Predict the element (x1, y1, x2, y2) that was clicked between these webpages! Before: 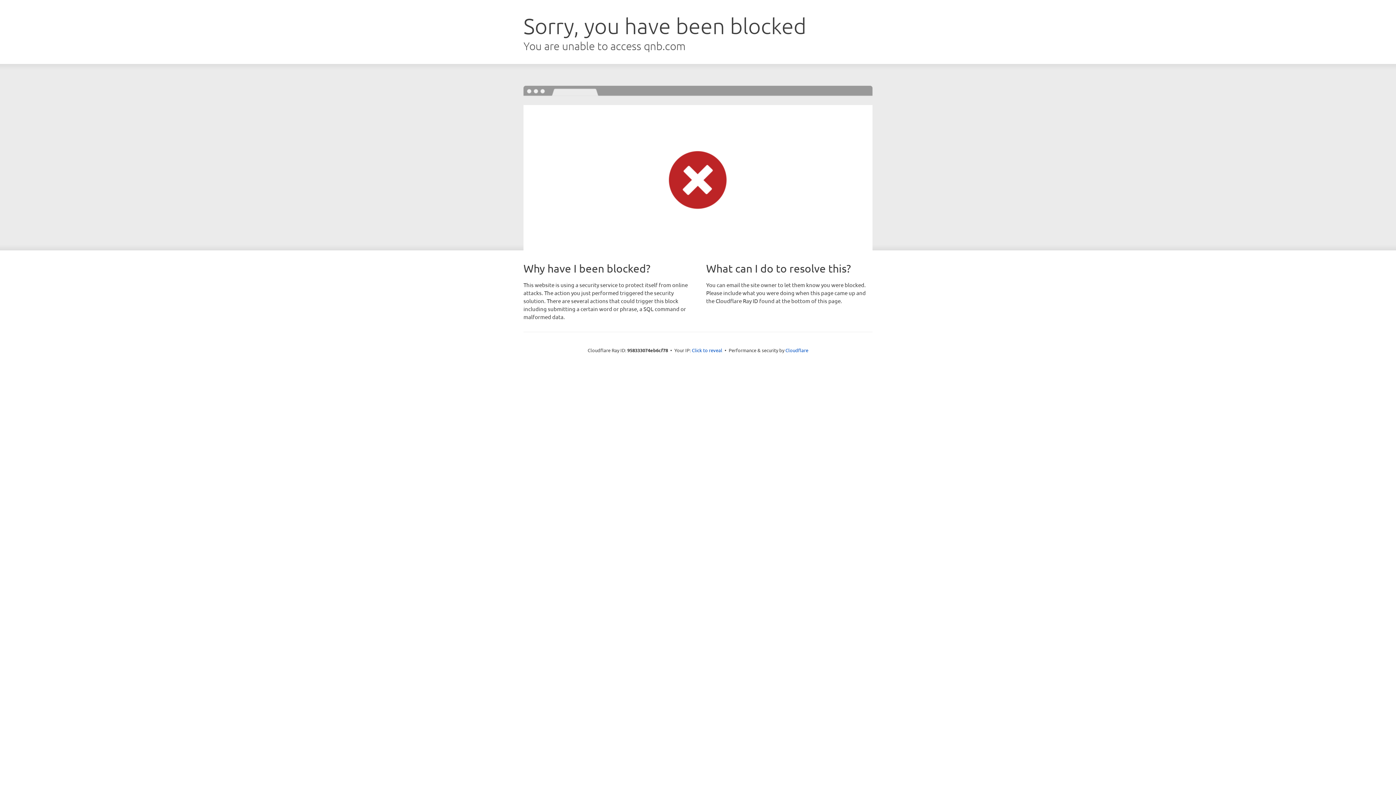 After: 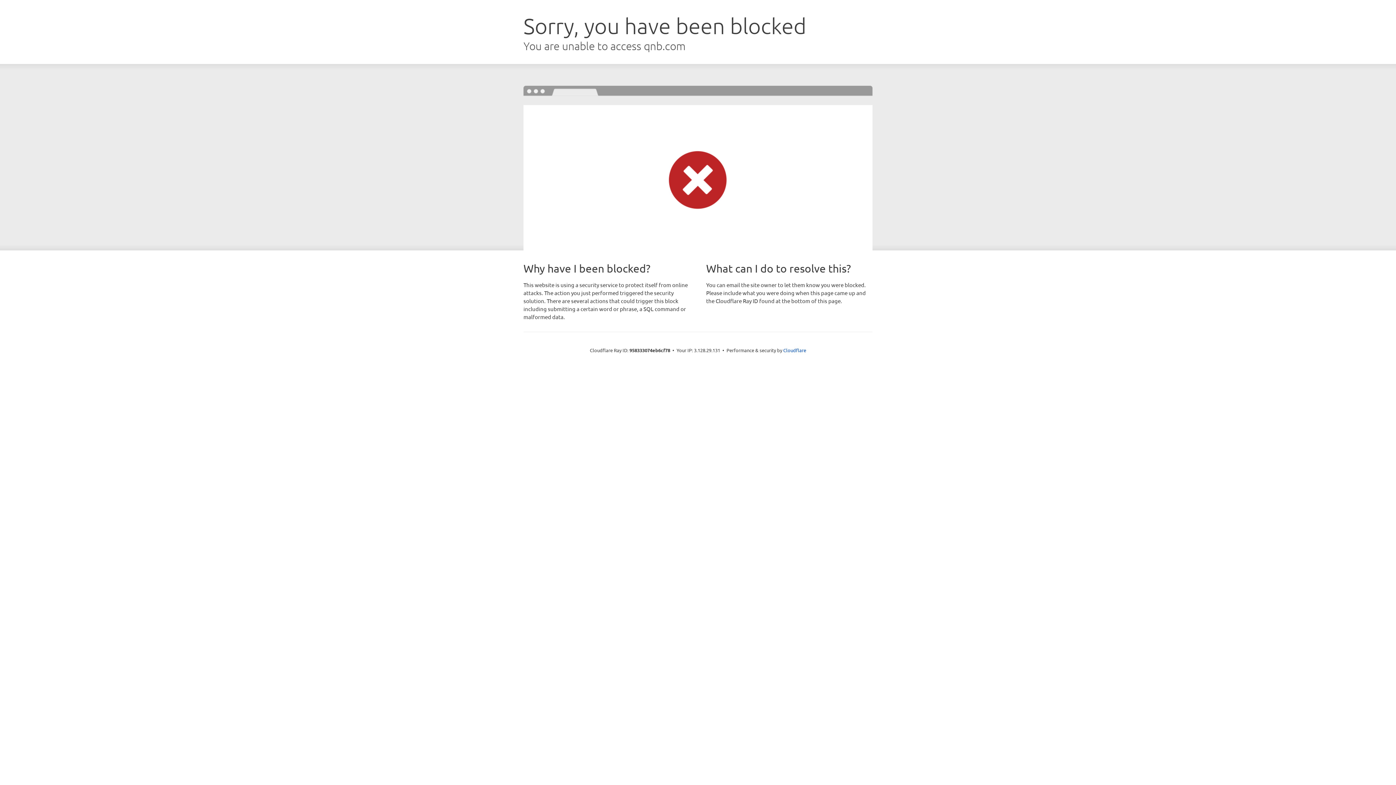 Action: label: Click to reveal bbox: (692, 346, 722, 353)